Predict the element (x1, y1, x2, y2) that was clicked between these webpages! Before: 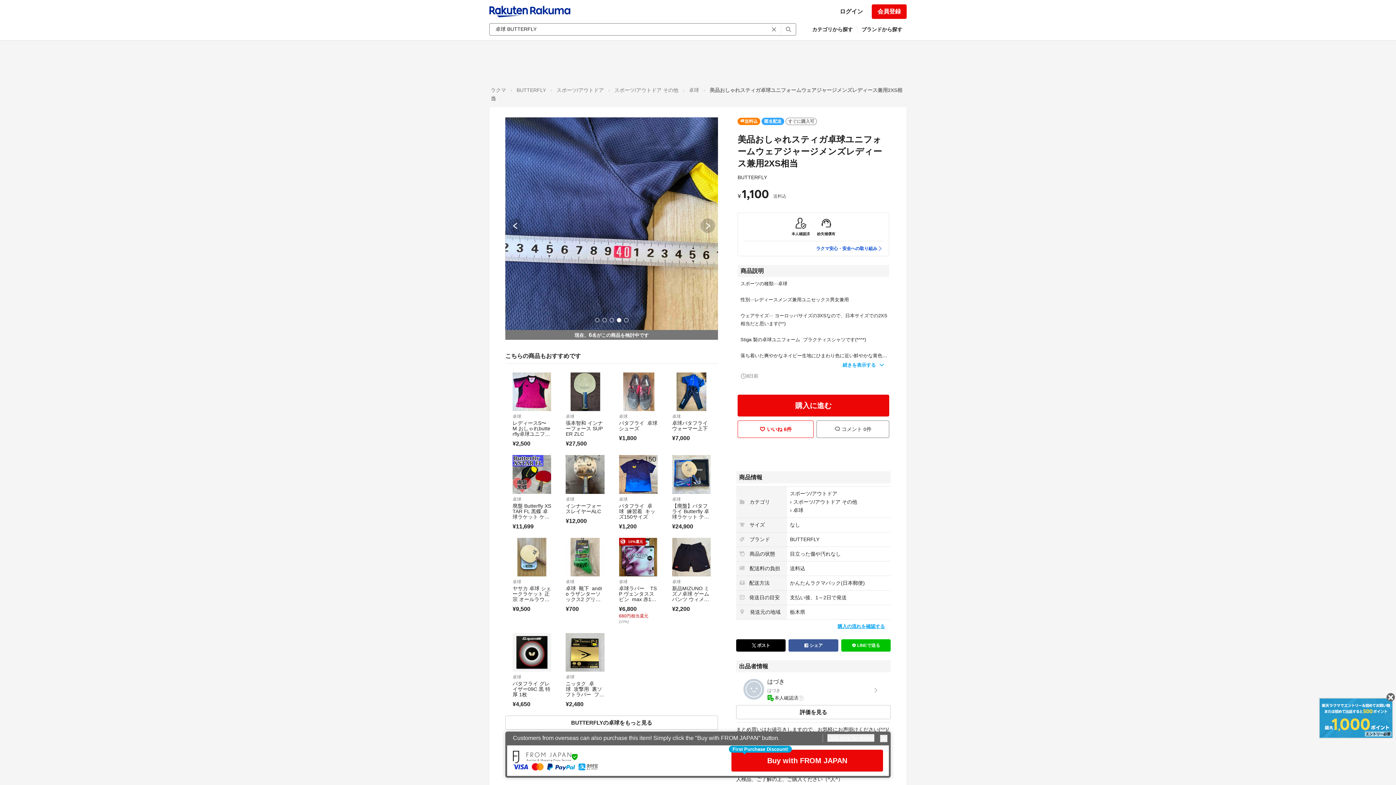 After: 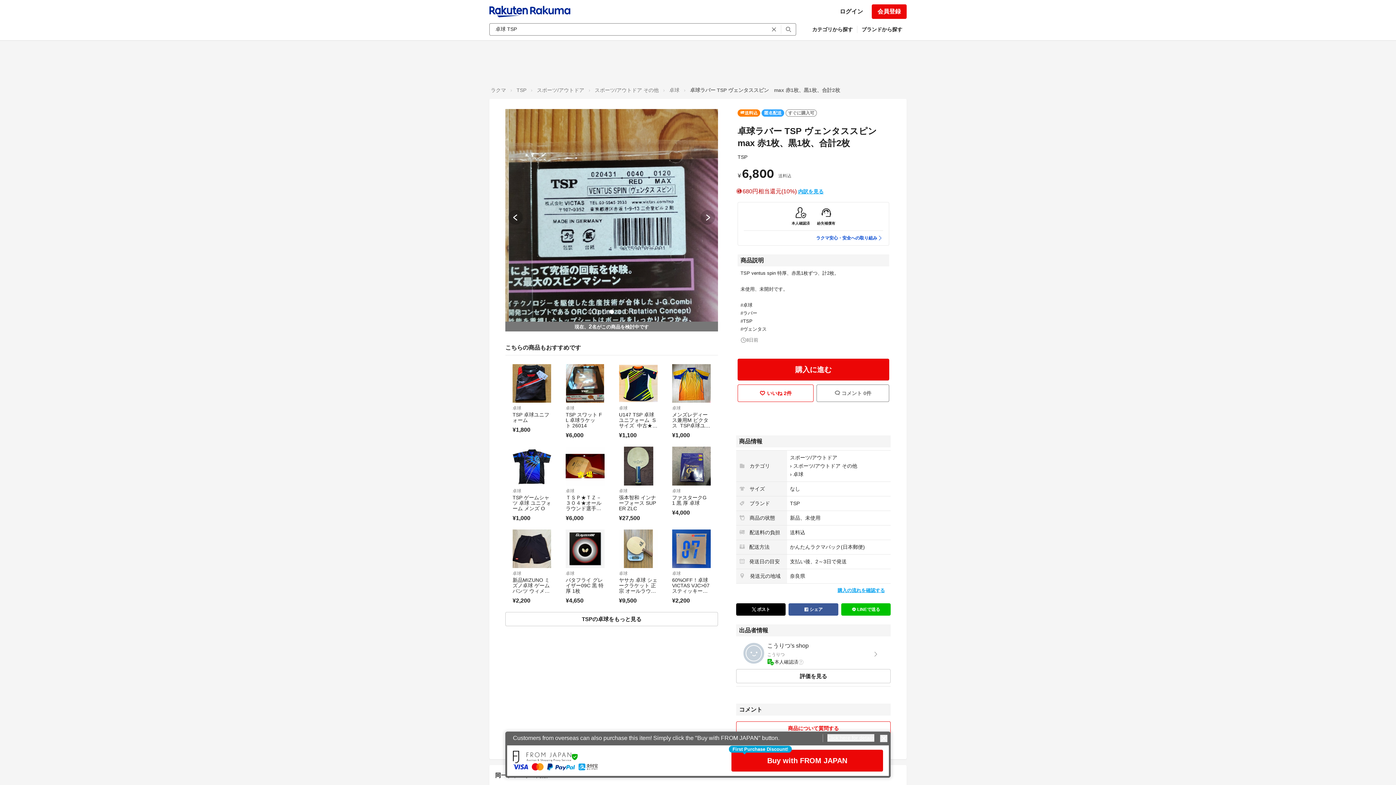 Action: label: 卓球ラバー    TSP ヴェンタススピン  max 赤1枚、黒1枚、合計2枚 bbox: (619, 585, 657, 613)